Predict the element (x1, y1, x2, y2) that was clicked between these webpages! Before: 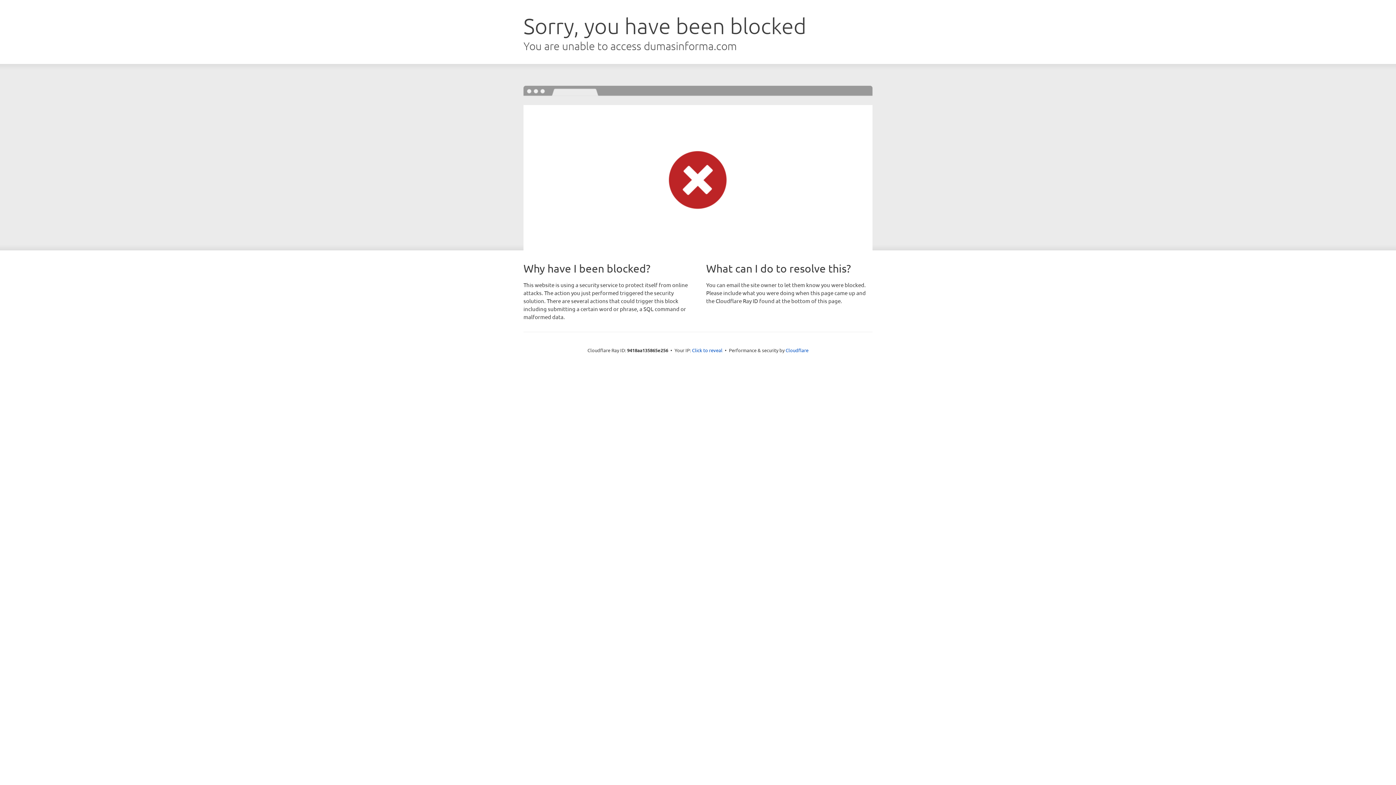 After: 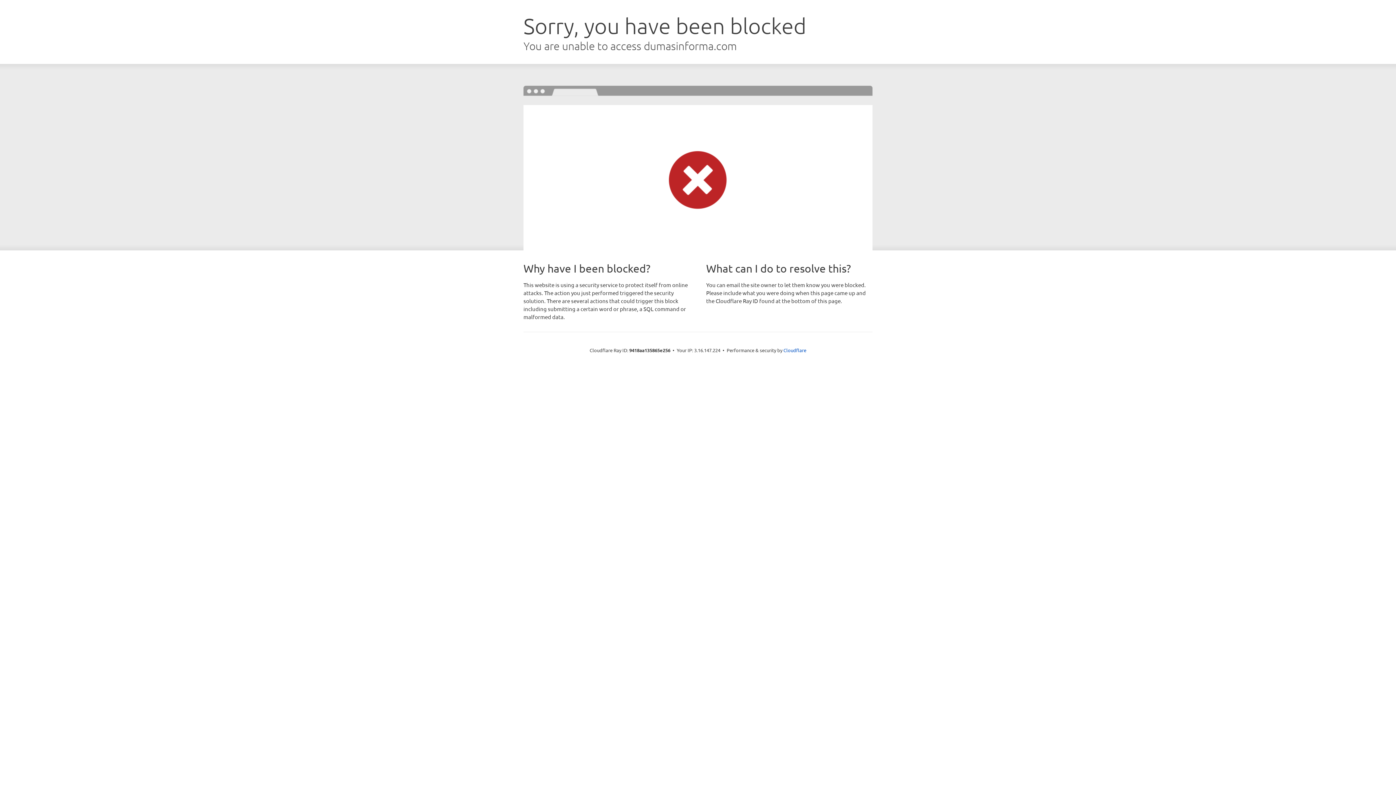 Action: label: Click to reveal bbox: (692, 346, 722, 353)